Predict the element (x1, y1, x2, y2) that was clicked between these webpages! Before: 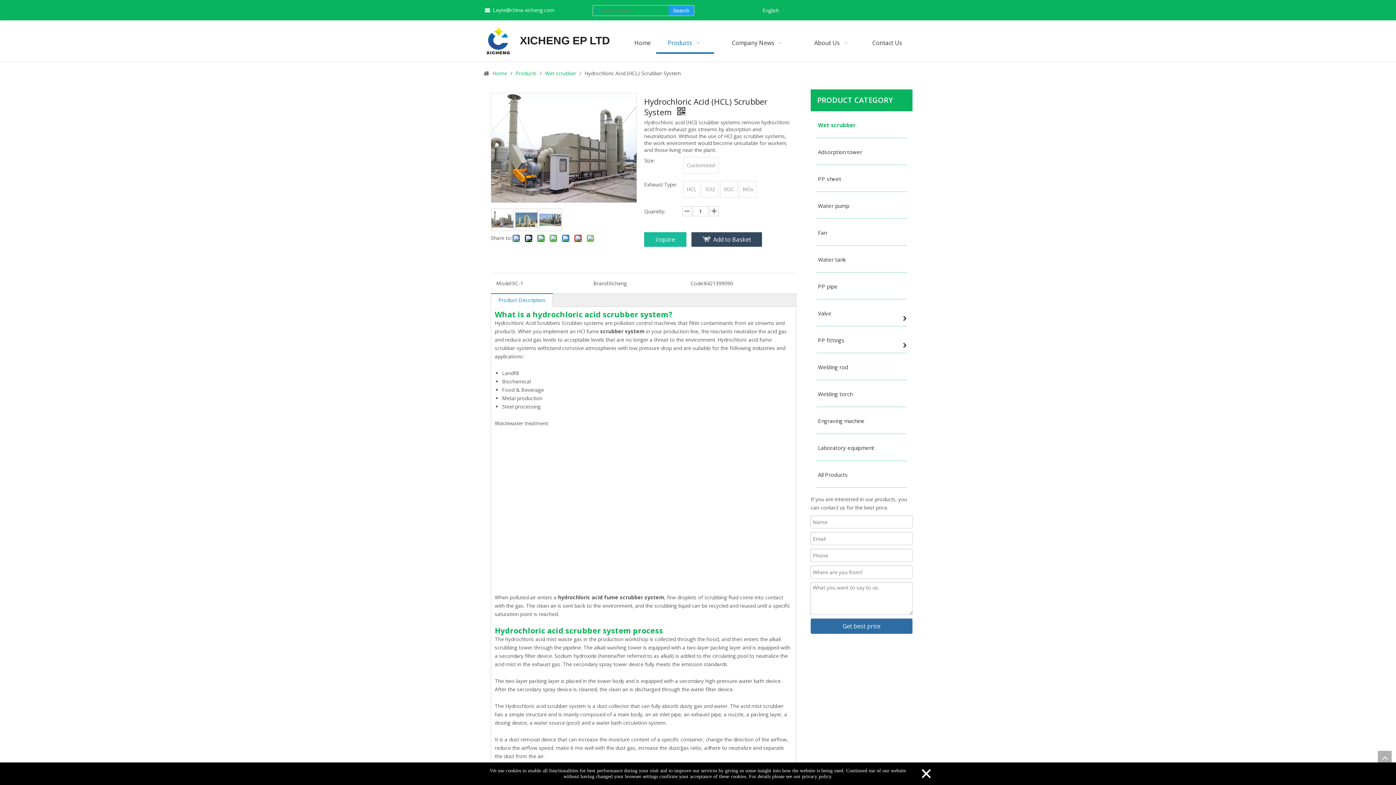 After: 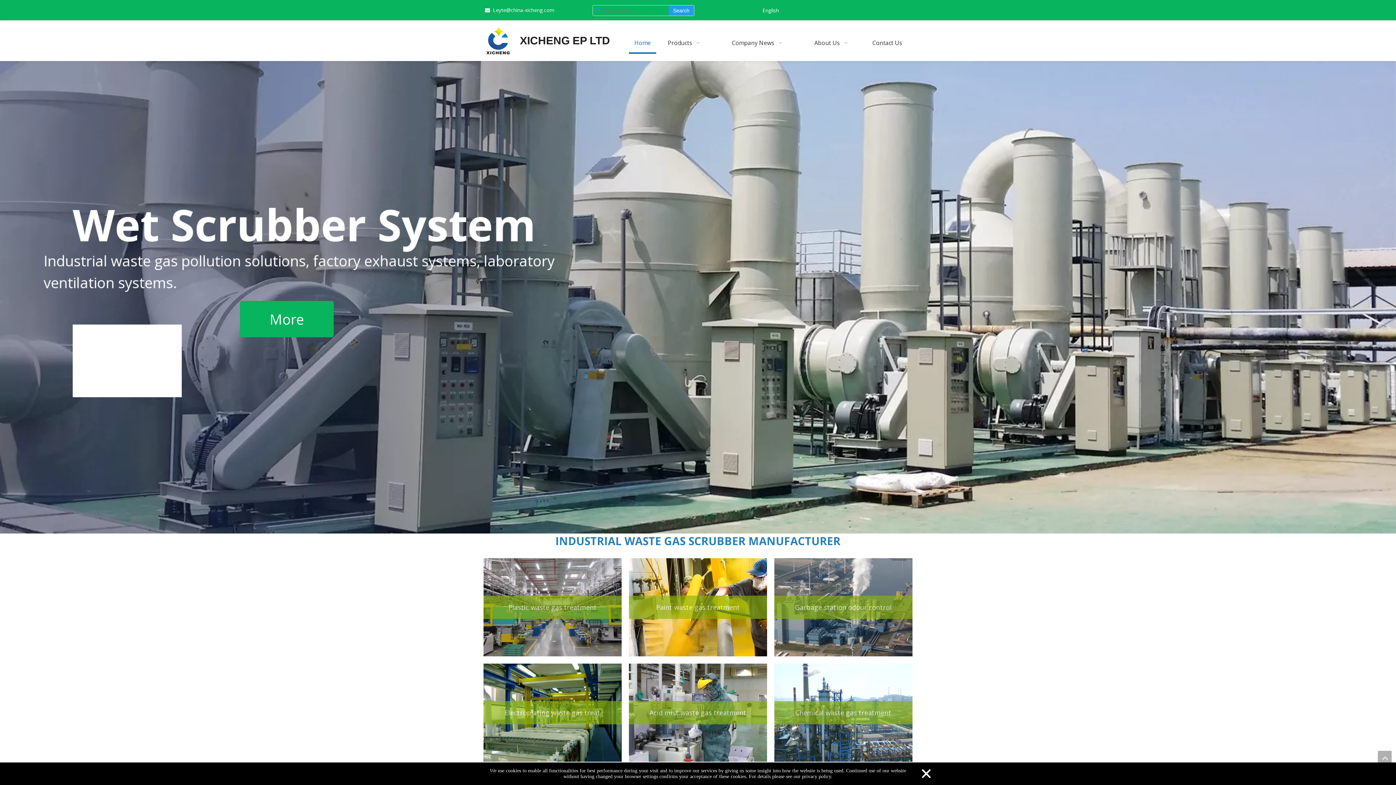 Action: bbox: (629, 32, 656, 53) label: Home